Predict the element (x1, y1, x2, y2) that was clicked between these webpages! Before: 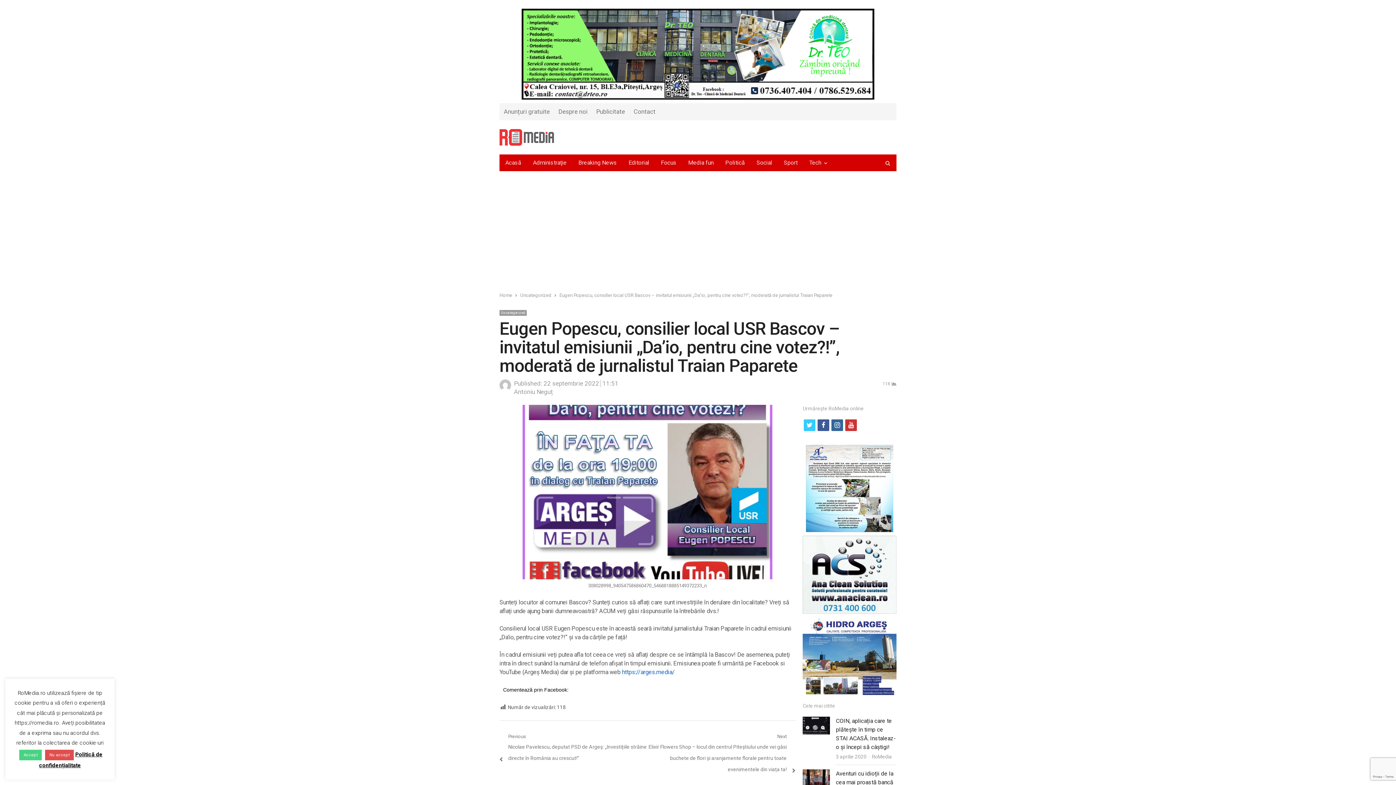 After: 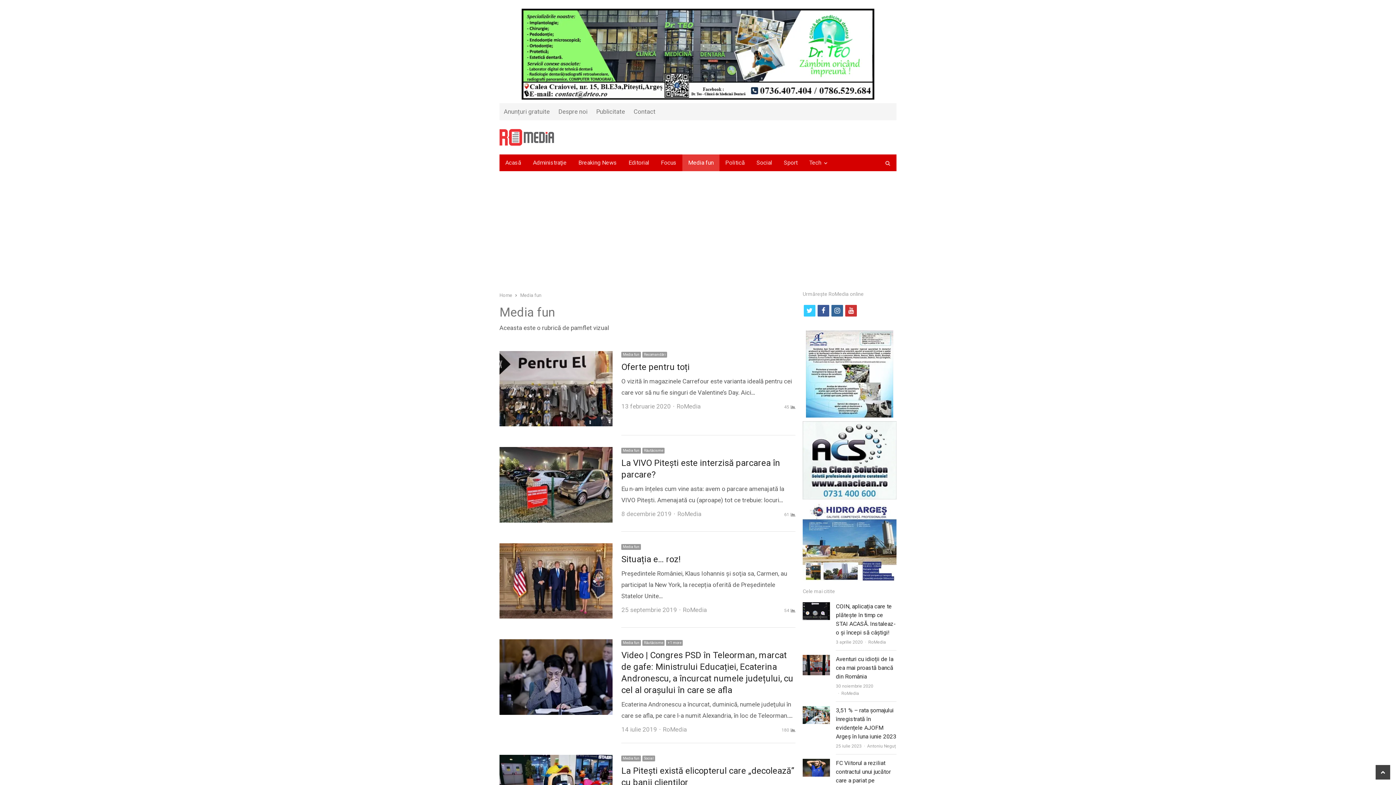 Action: bbox: (682, 154, 719, 171) label: Media fun